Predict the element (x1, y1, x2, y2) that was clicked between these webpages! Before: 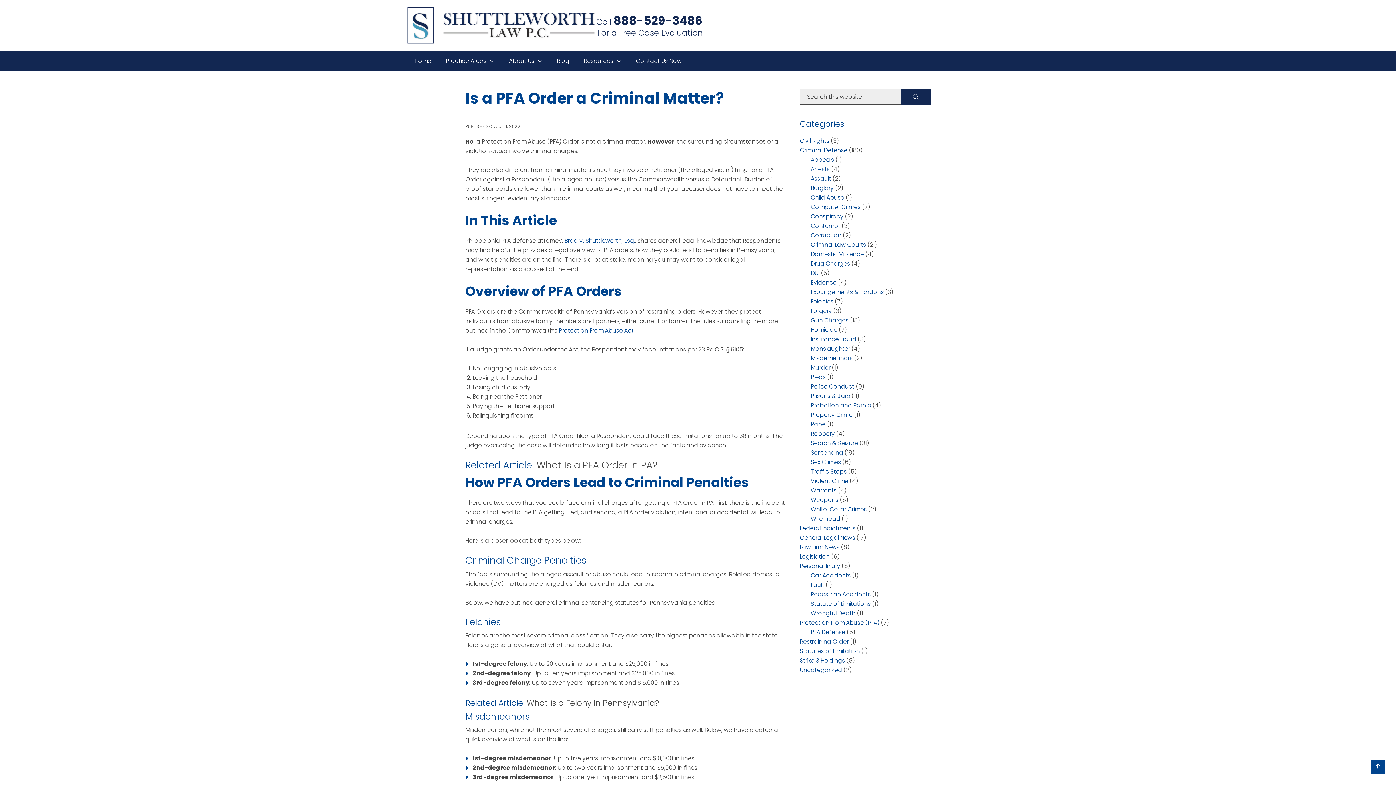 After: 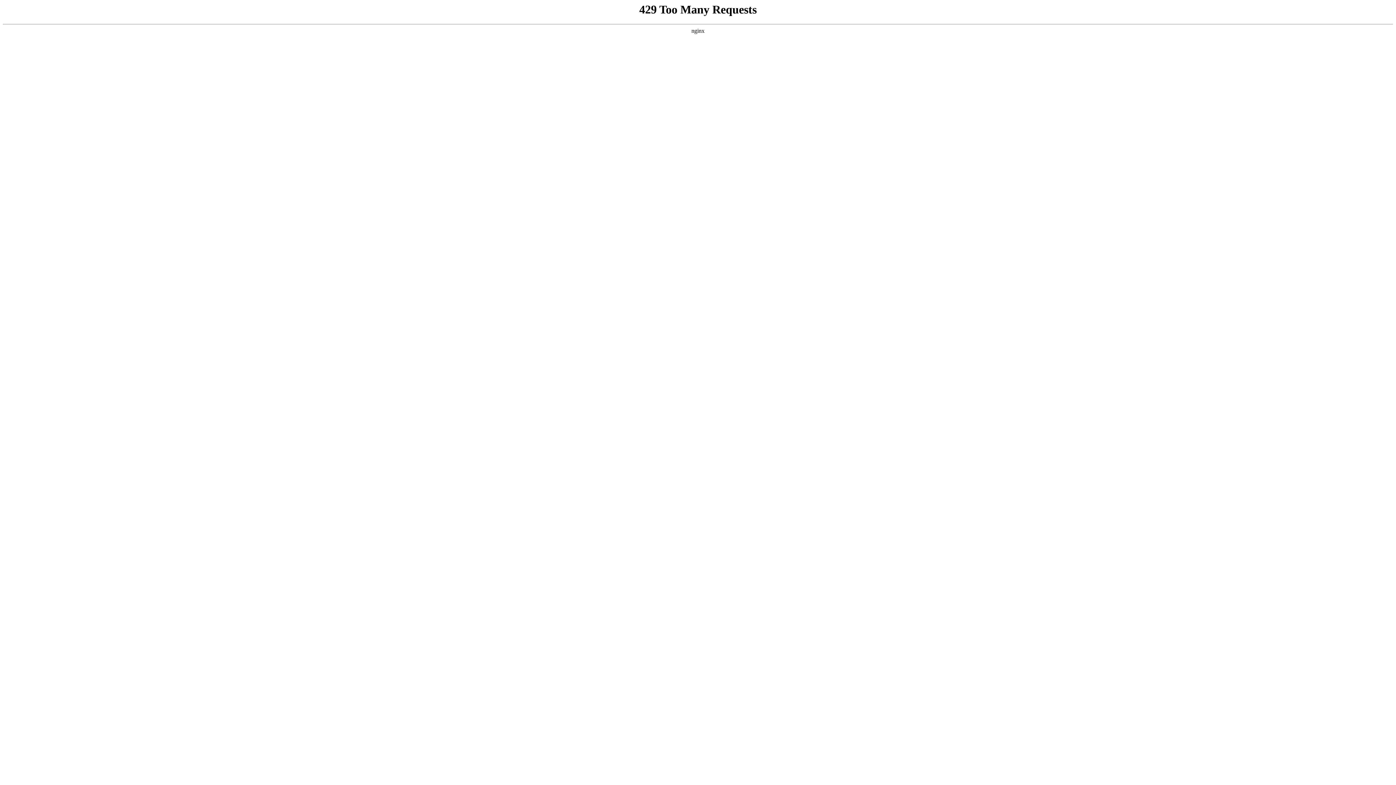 Action: label: Drug Charges bbox: (810, 259, 850, 268)